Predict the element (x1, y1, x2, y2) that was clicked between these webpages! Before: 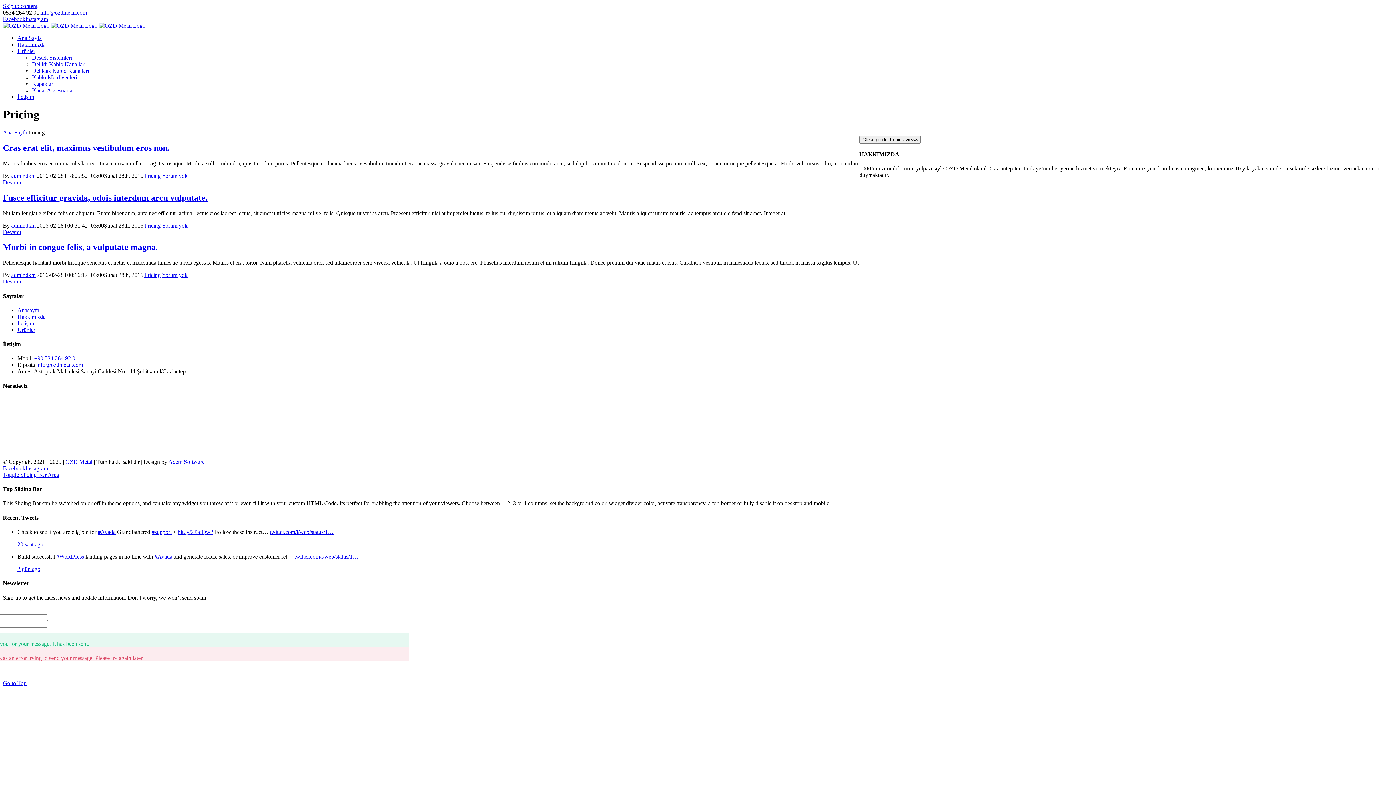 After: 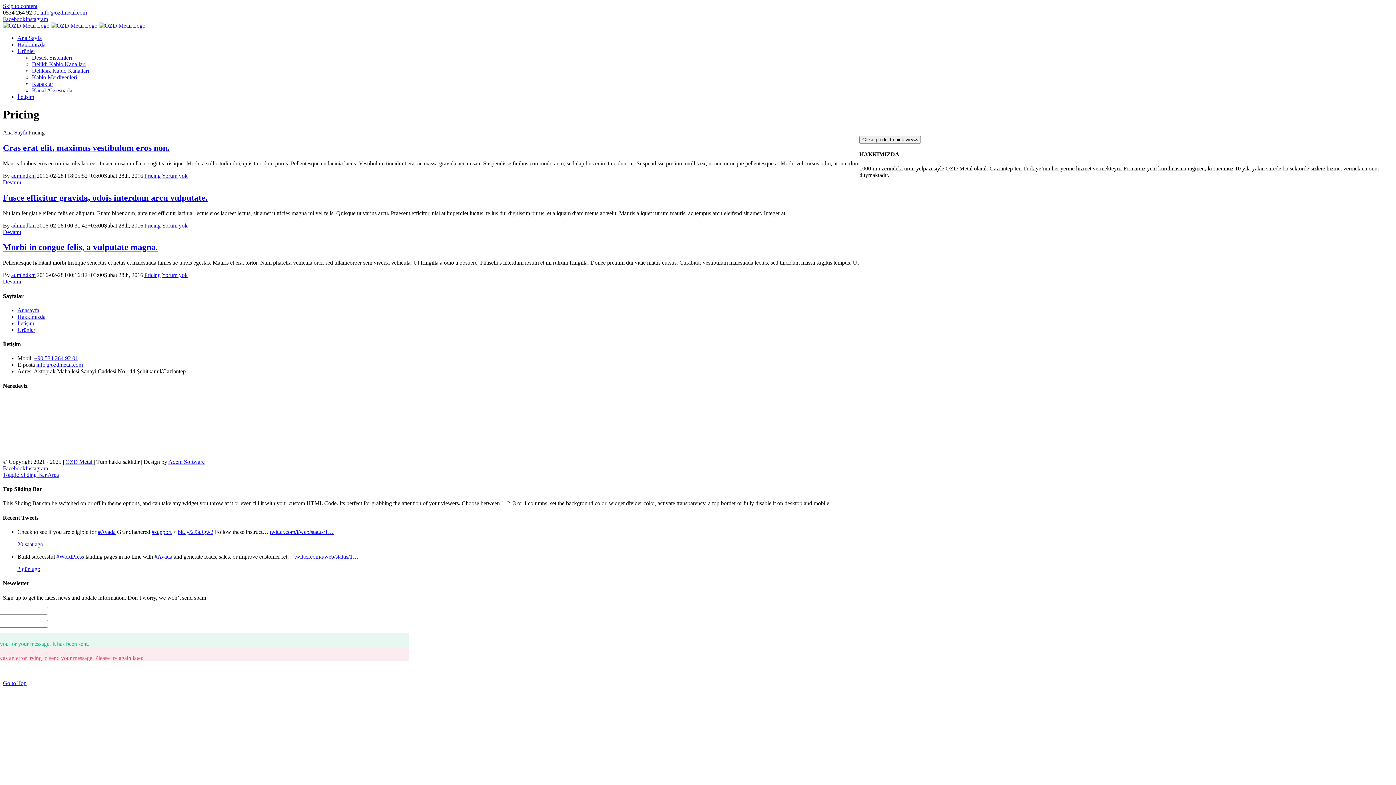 Action: bbox: (2, 16, 25, 22) label: Facebook